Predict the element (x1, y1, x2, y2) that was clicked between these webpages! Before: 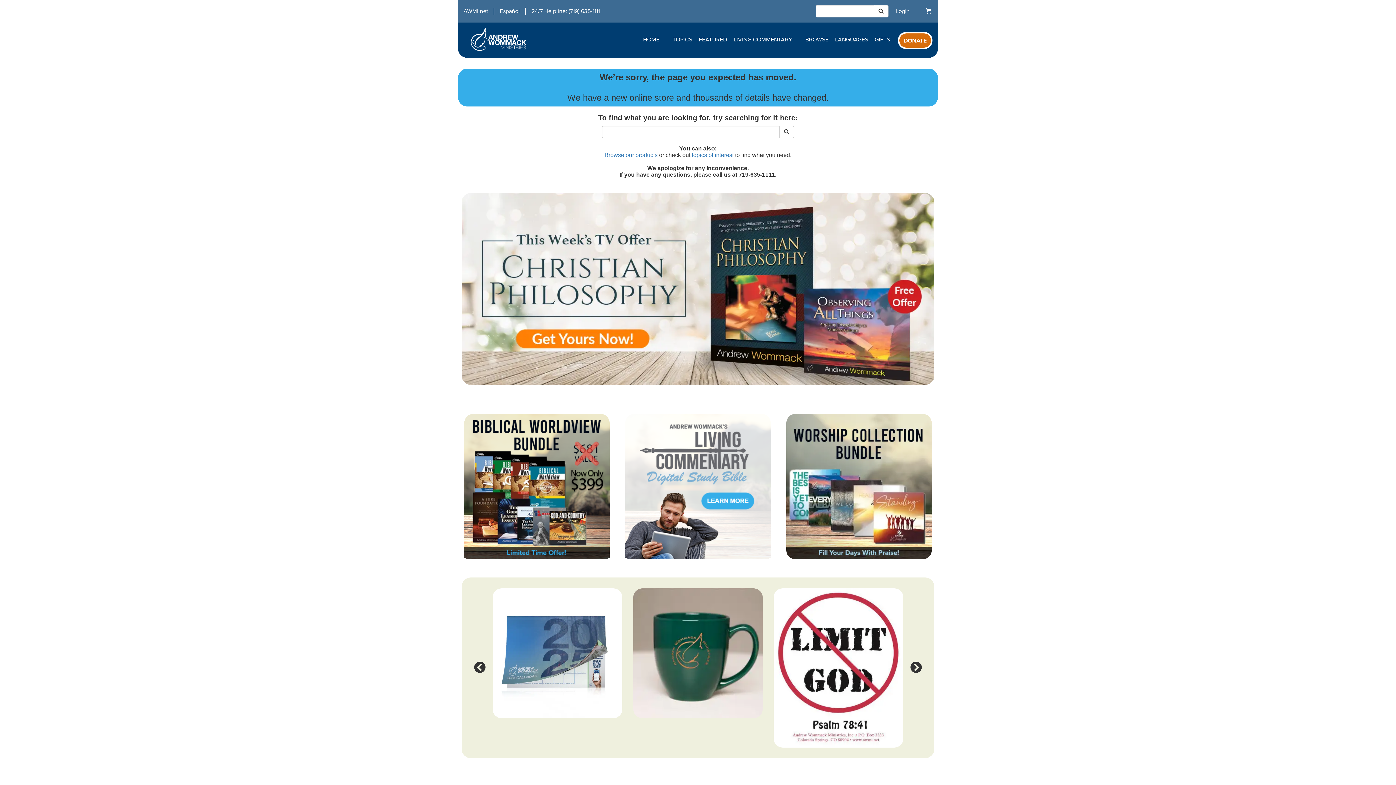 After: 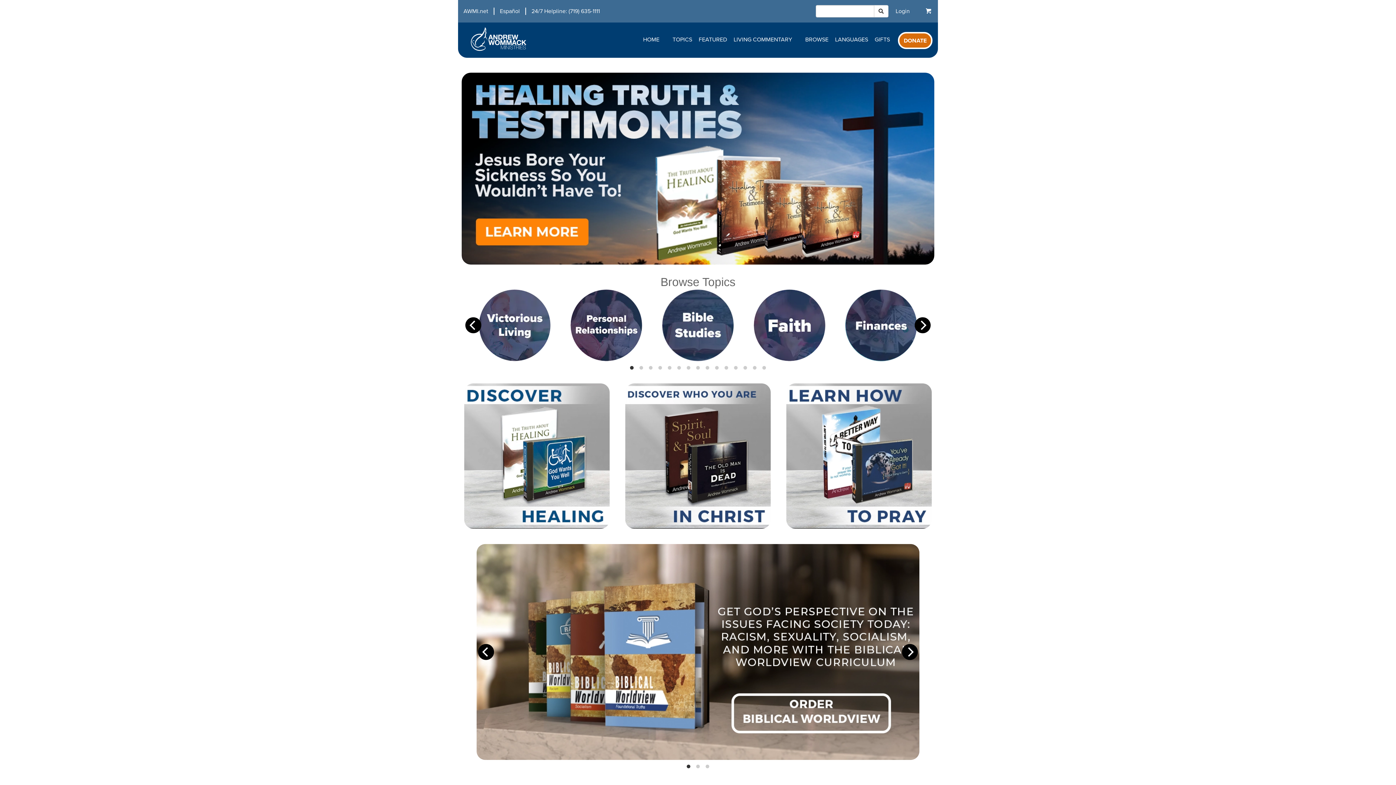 Action: label: HOME bbox: (636, 27, 666, 50)